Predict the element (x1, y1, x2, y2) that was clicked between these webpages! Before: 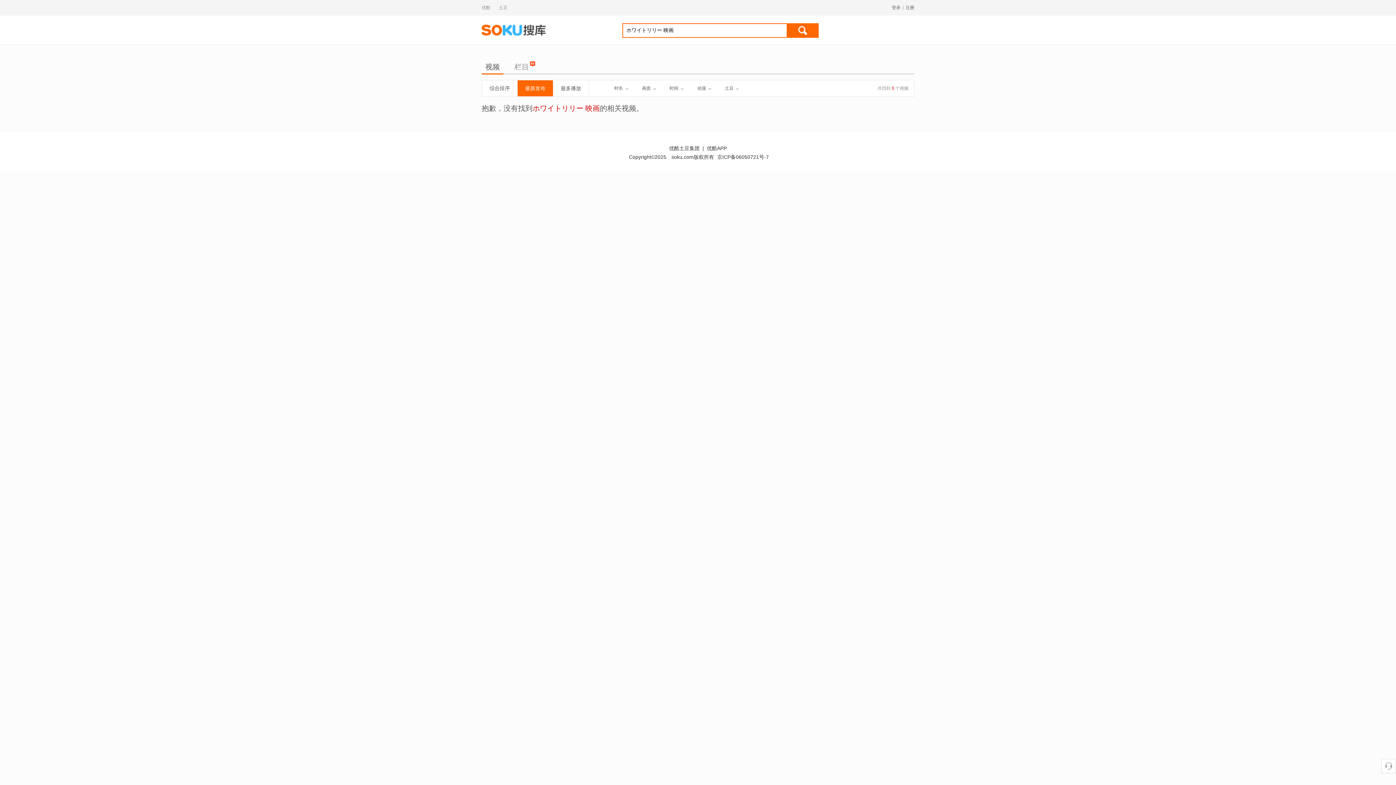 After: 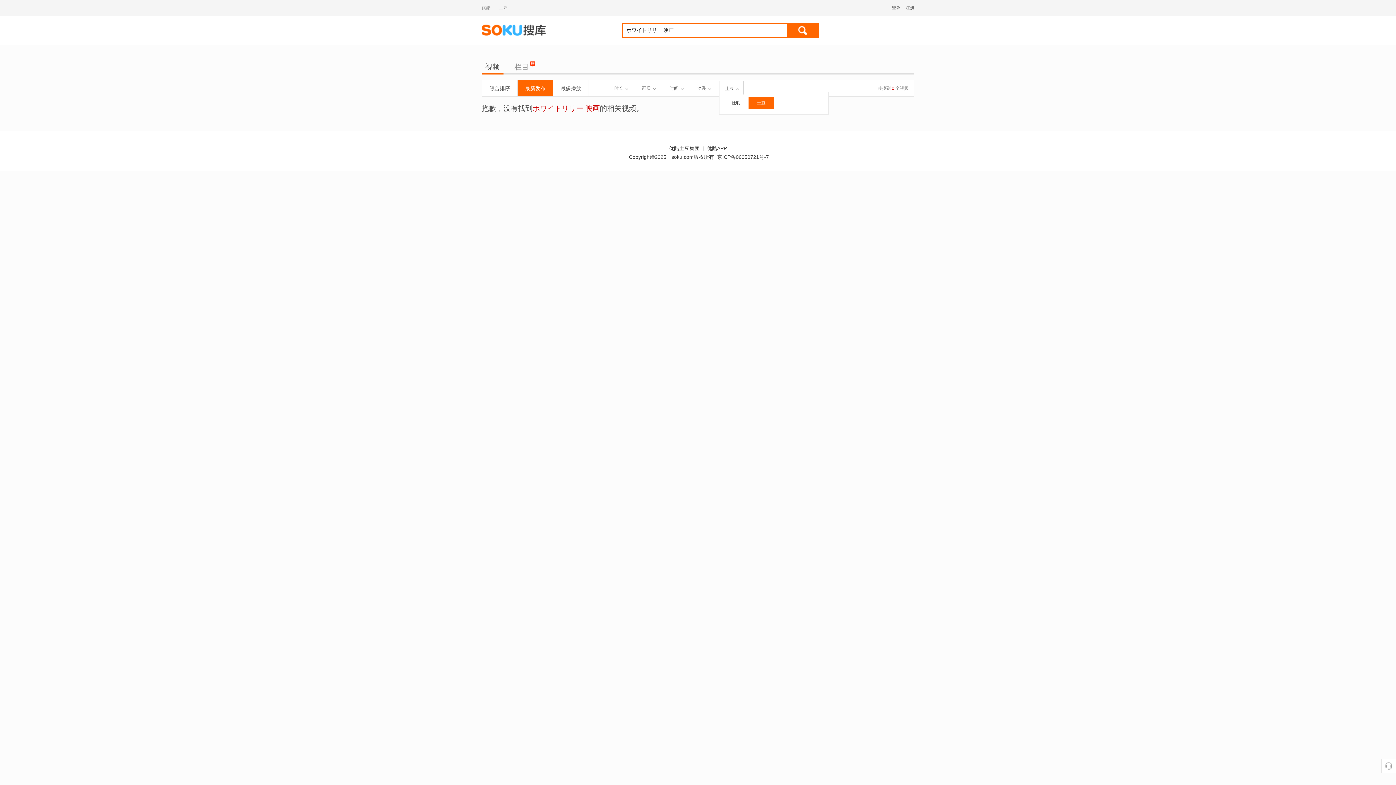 Action: label: 土豆 bbox: (719, 81, 743, 94)